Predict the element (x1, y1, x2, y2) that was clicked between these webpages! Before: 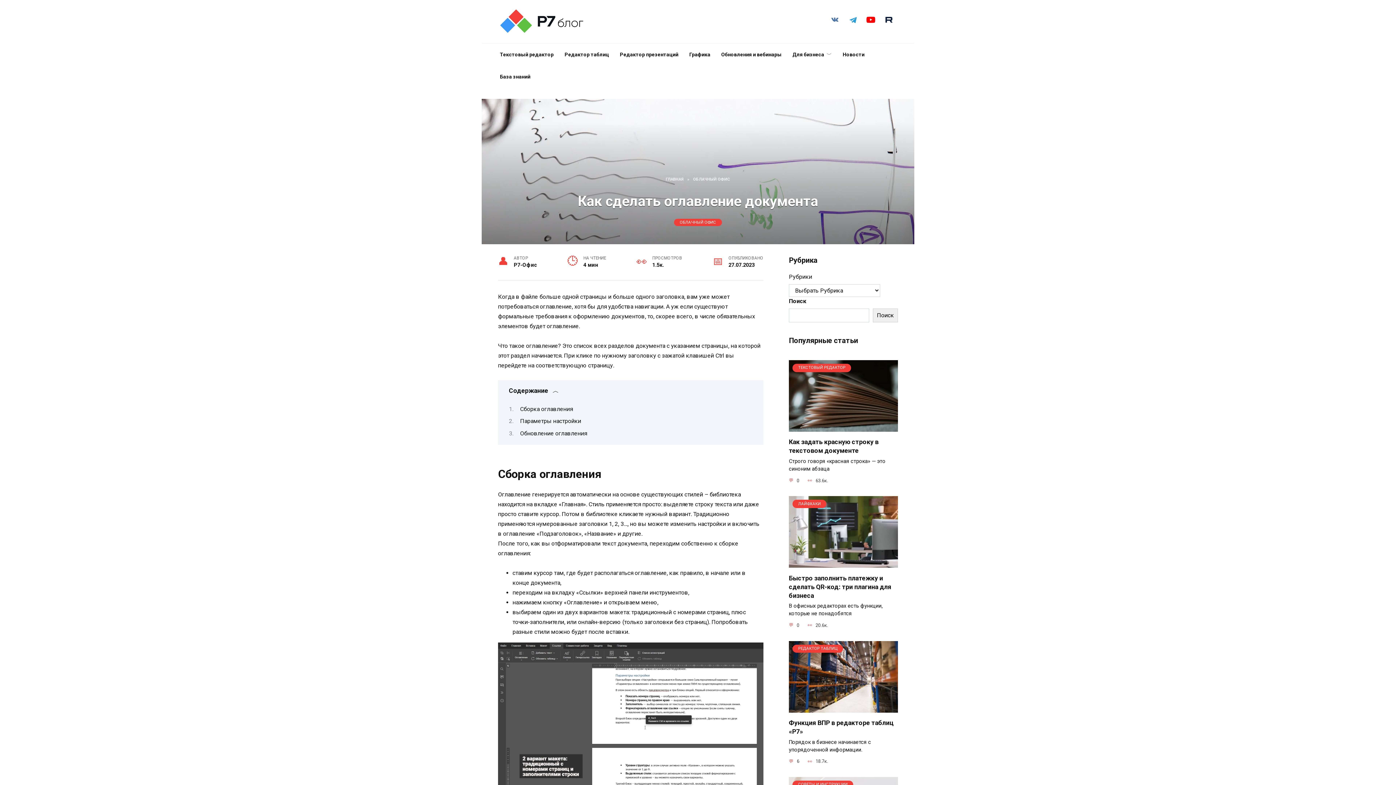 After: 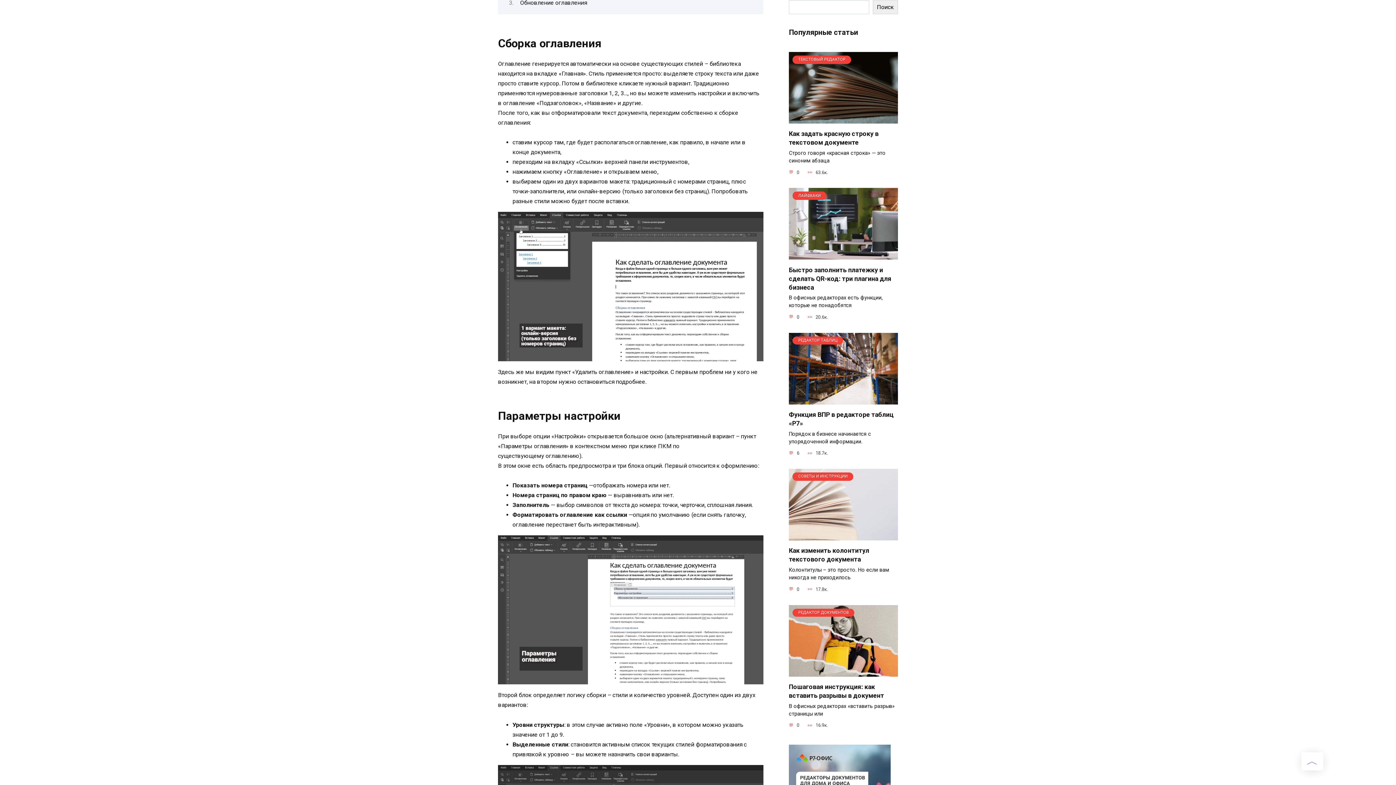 Action: label: Сборка оглавления bbox: (520, 405, 572, 412)